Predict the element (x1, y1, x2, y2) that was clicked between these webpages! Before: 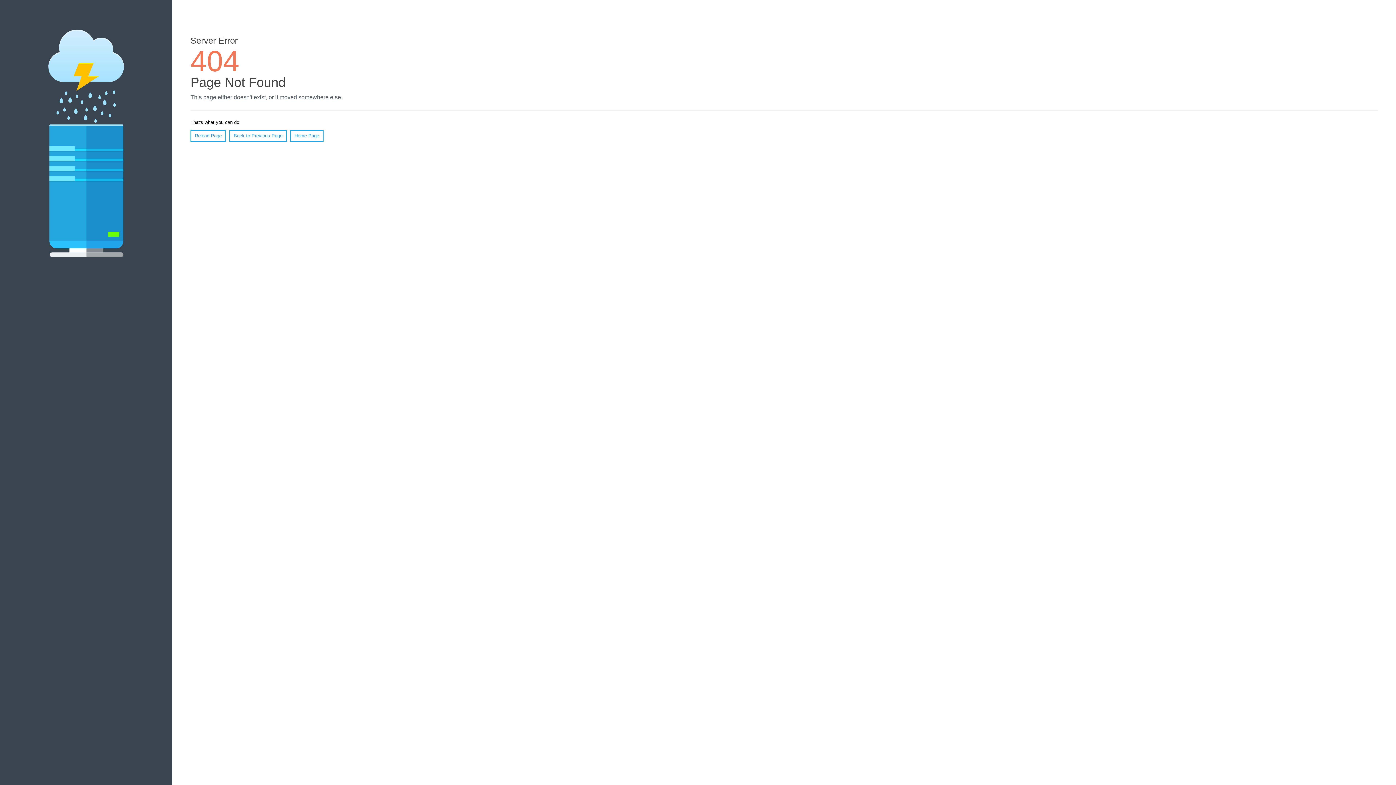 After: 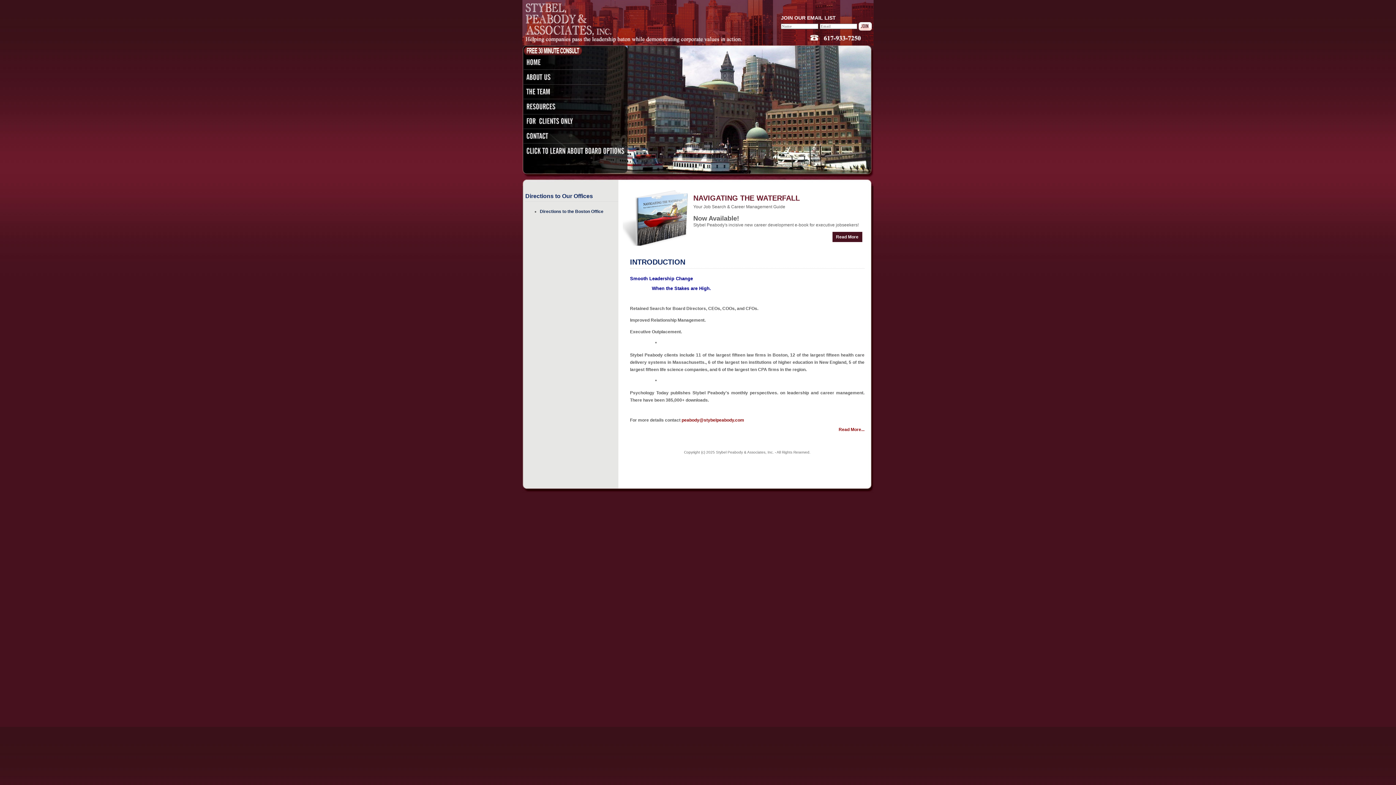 Action: label: Home Page bbox: (290, 130, 323, 141)